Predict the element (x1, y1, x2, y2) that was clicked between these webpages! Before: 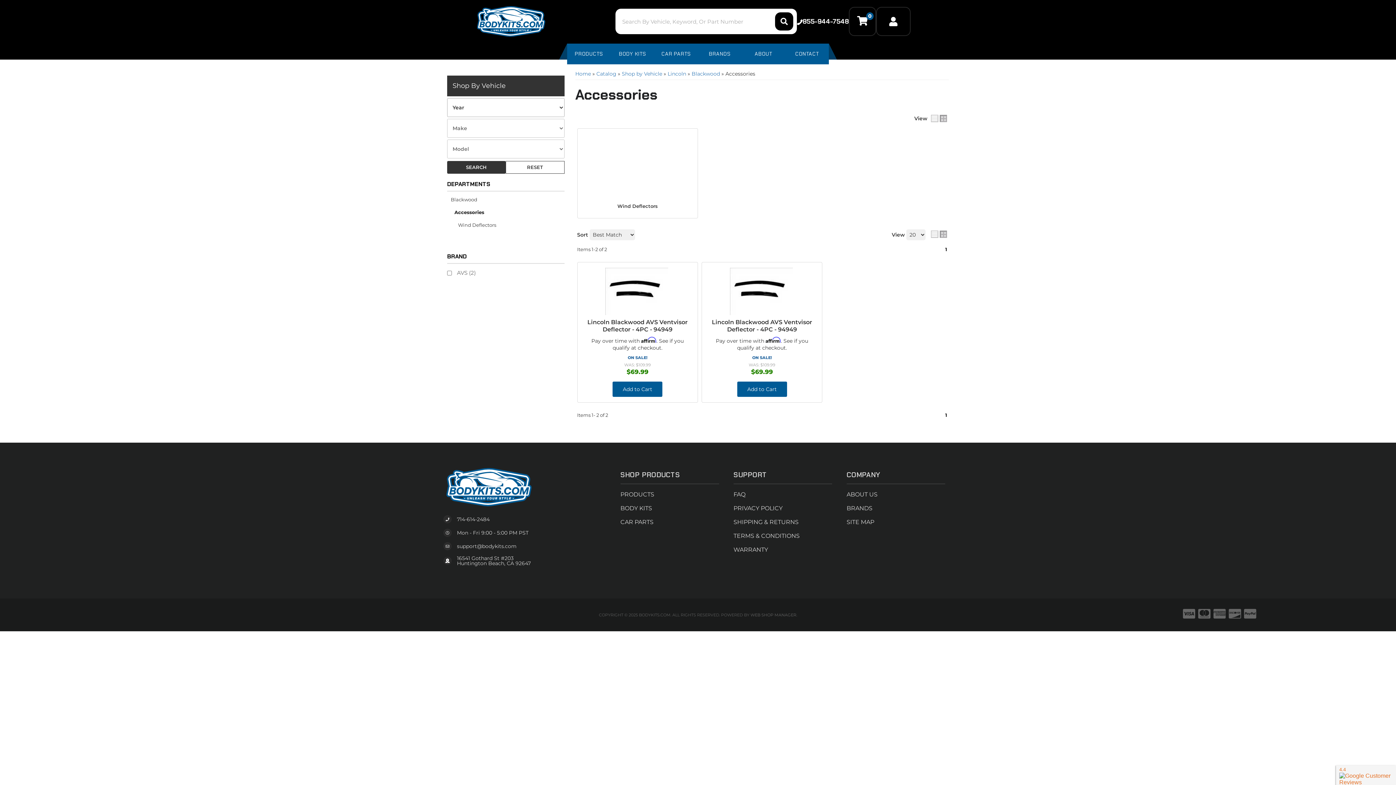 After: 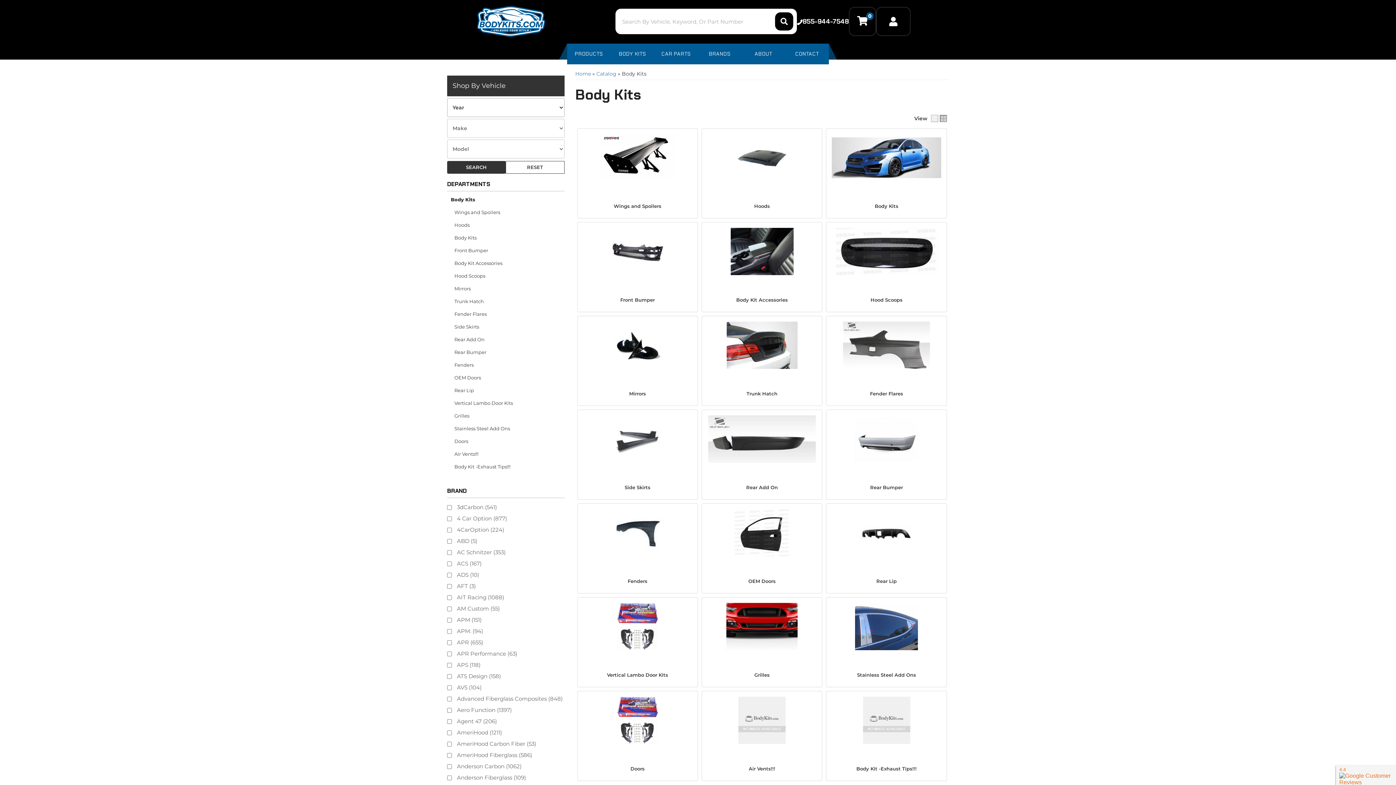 Action: bbox: (610, 43, 654, 64) label: BODY KITS